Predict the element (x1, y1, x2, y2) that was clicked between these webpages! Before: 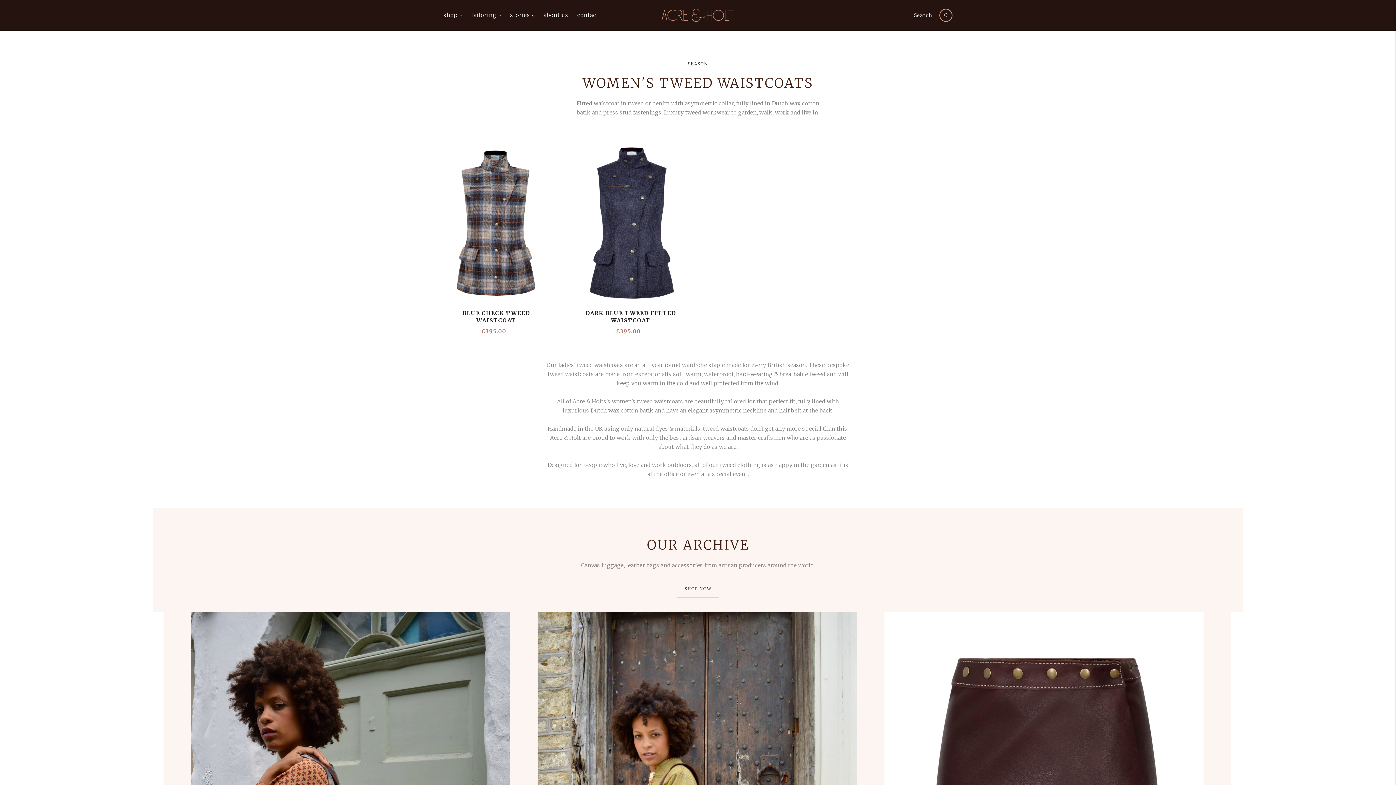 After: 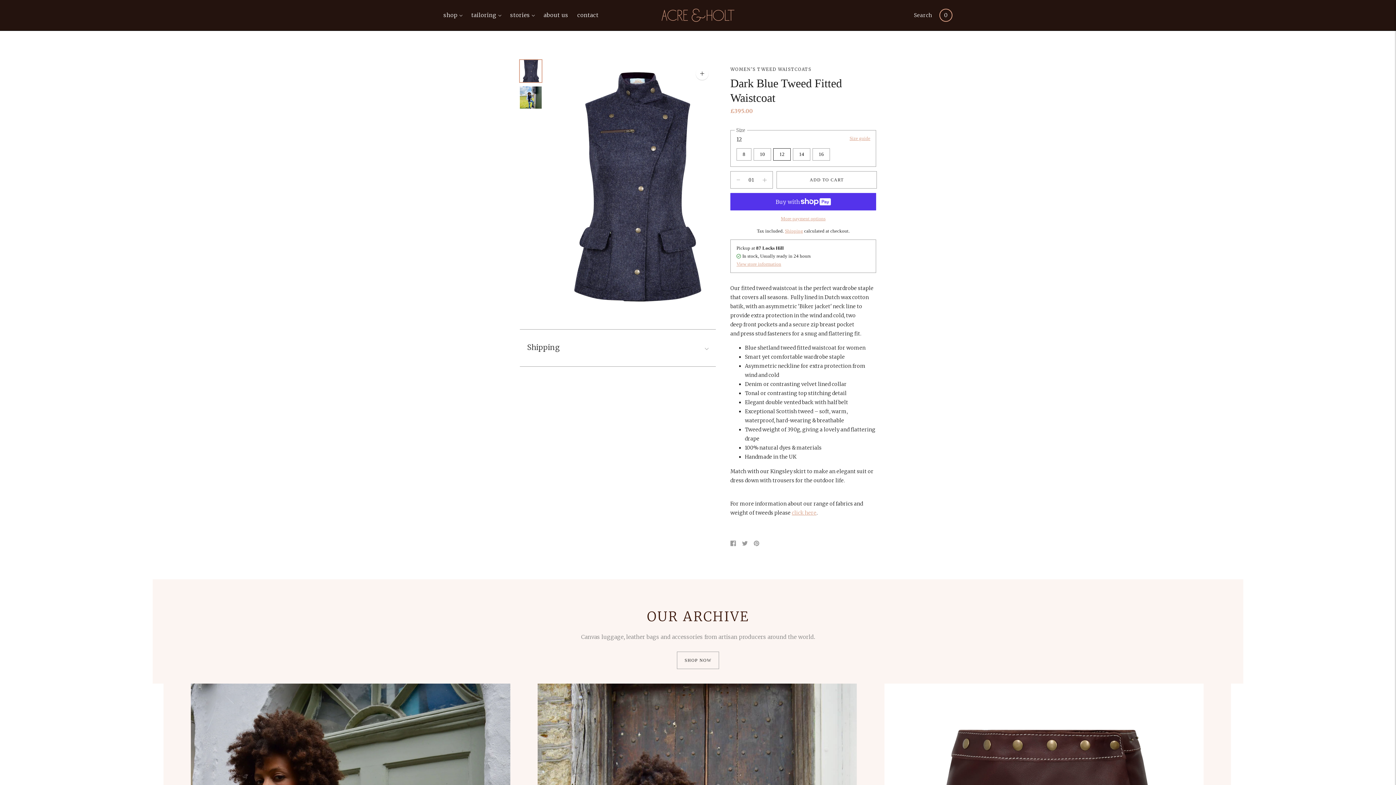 Action: bbox: (578, 144, 683, 302) label: Dark Blue Tweed Fitted Waistcoat